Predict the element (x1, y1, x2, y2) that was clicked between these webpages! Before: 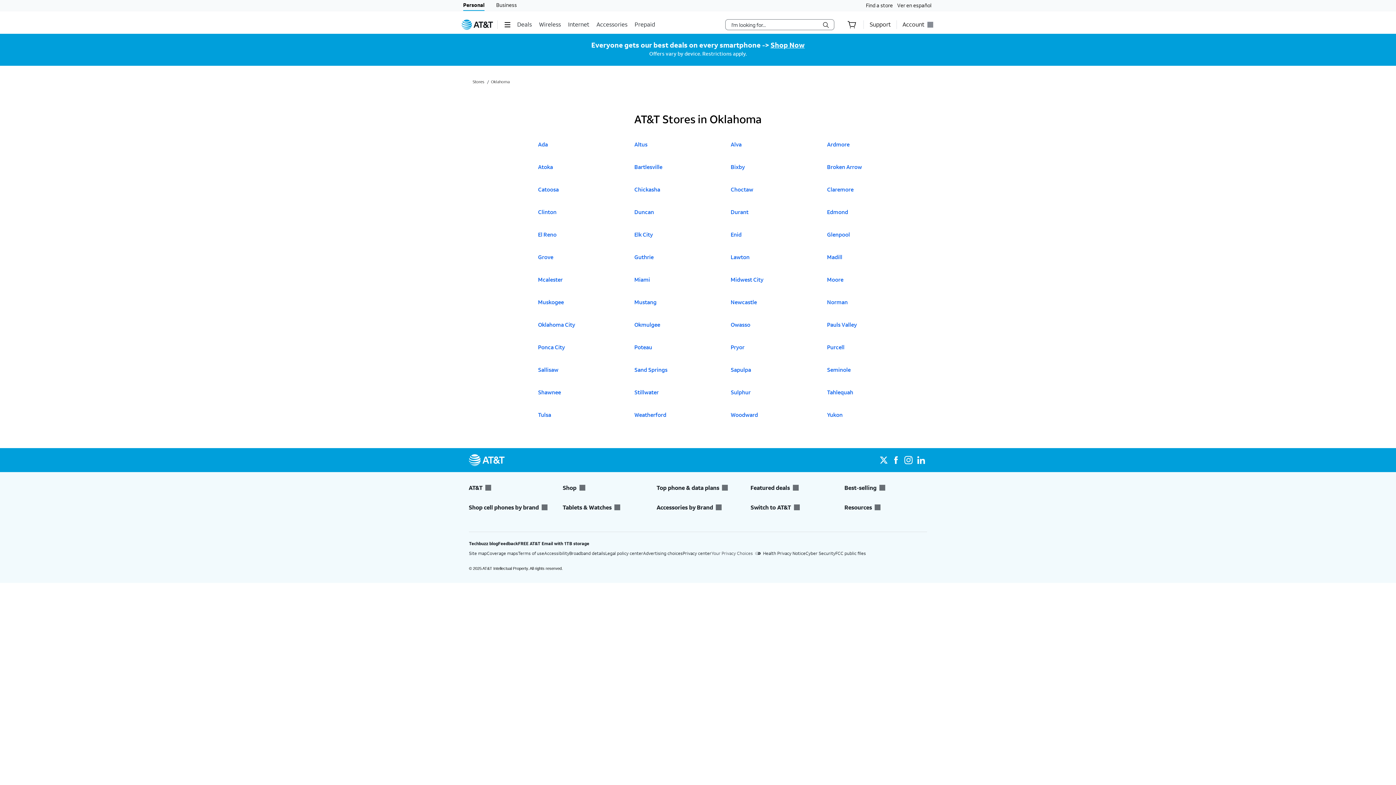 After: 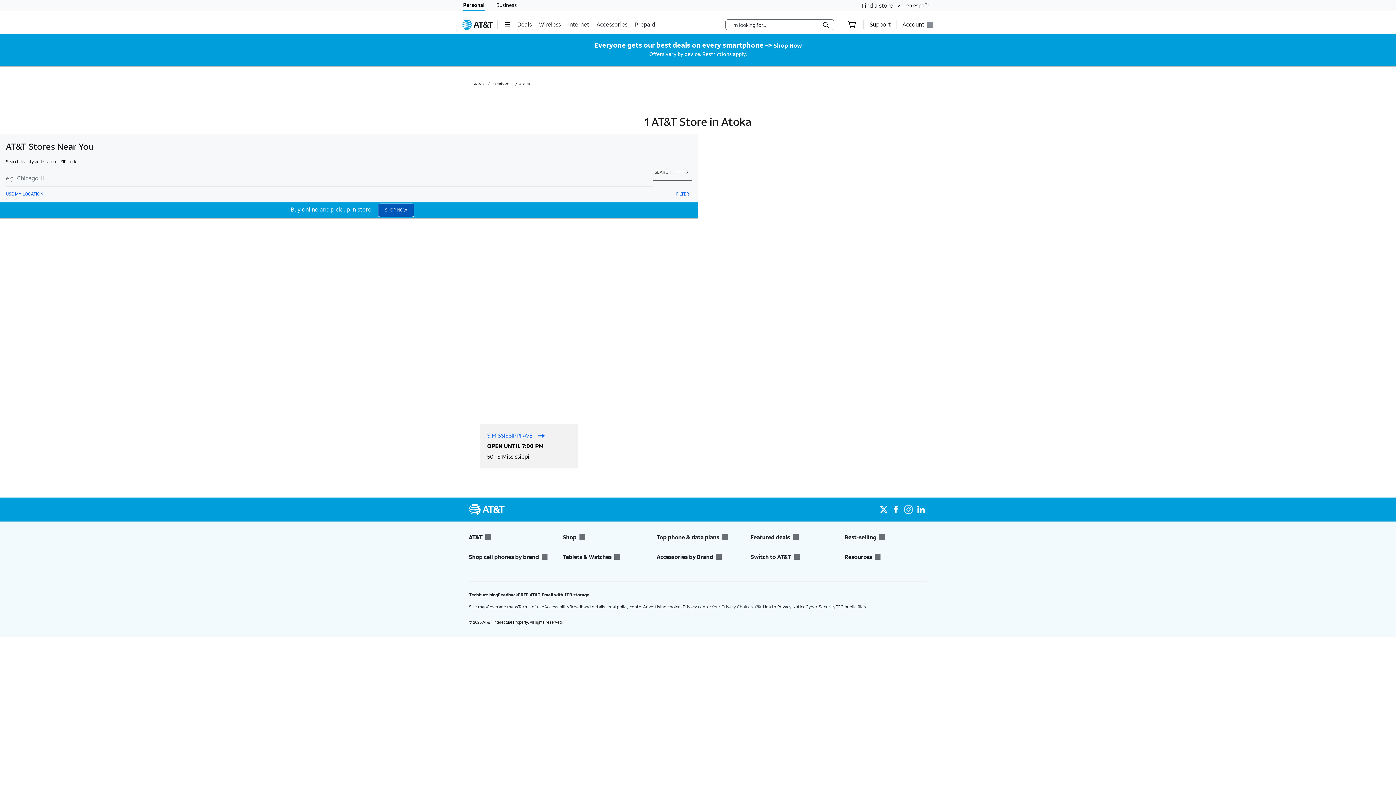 Action: bbox: (538, 163, 556, 178) label: Click to open A T & T Stores in
Atoka